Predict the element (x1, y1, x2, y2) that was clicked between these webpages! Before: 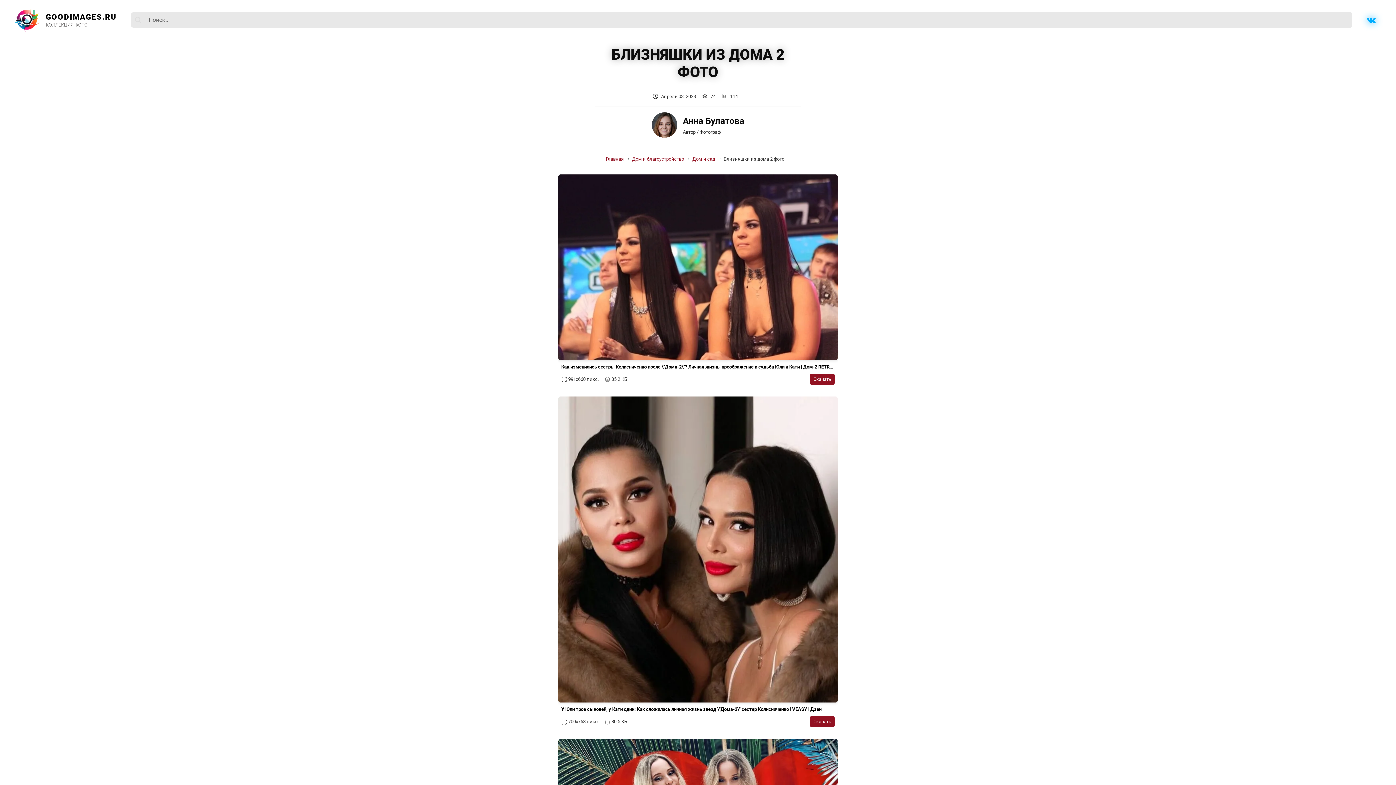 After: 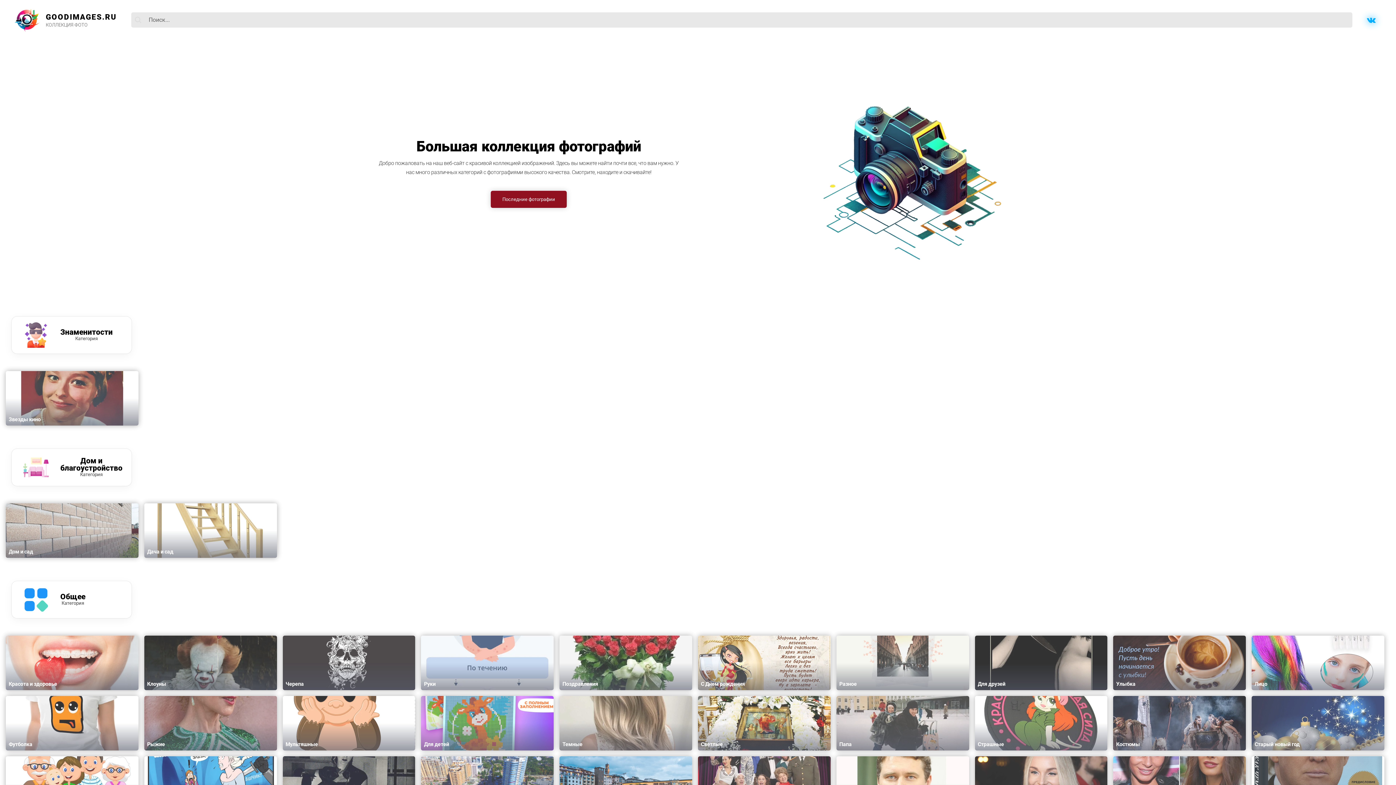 Action: bbox: (14, 8, 116, 31)